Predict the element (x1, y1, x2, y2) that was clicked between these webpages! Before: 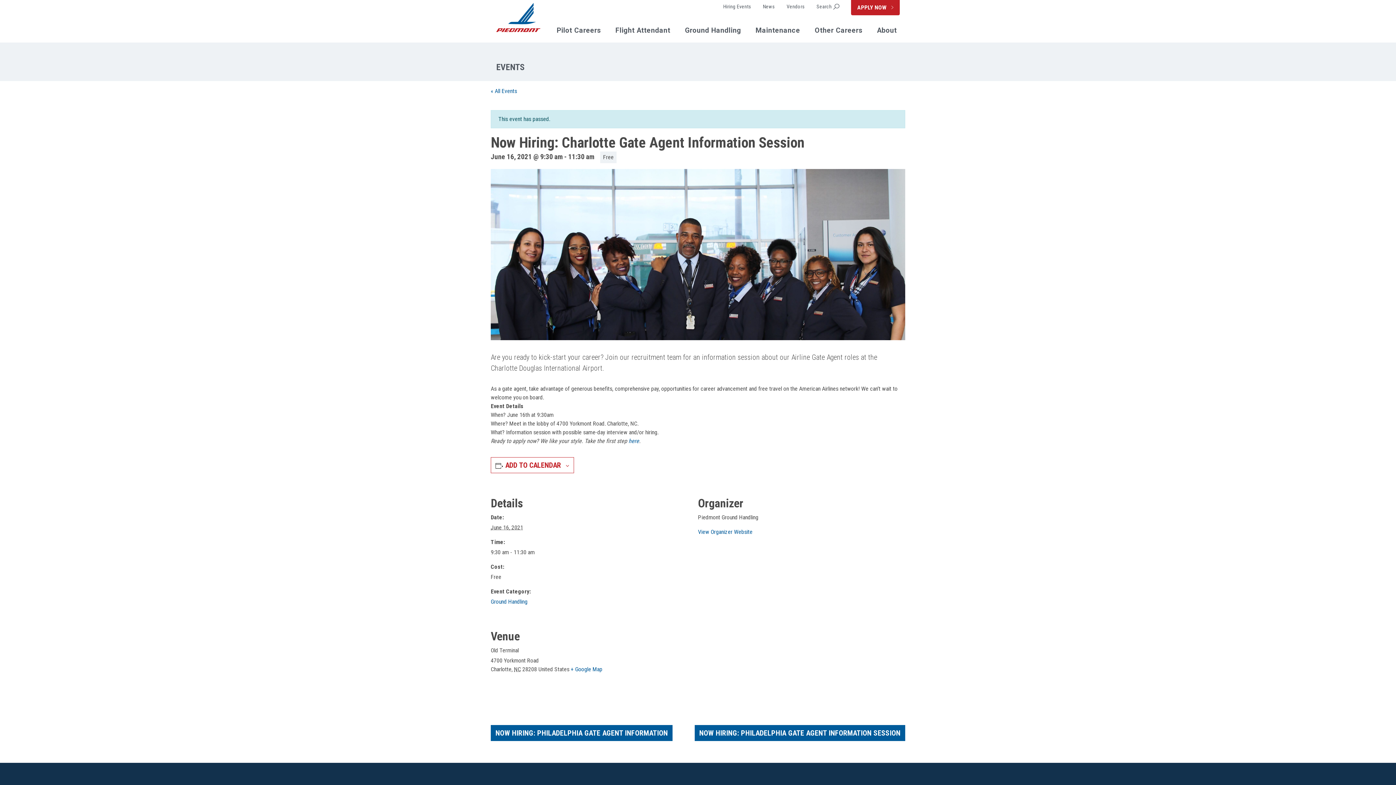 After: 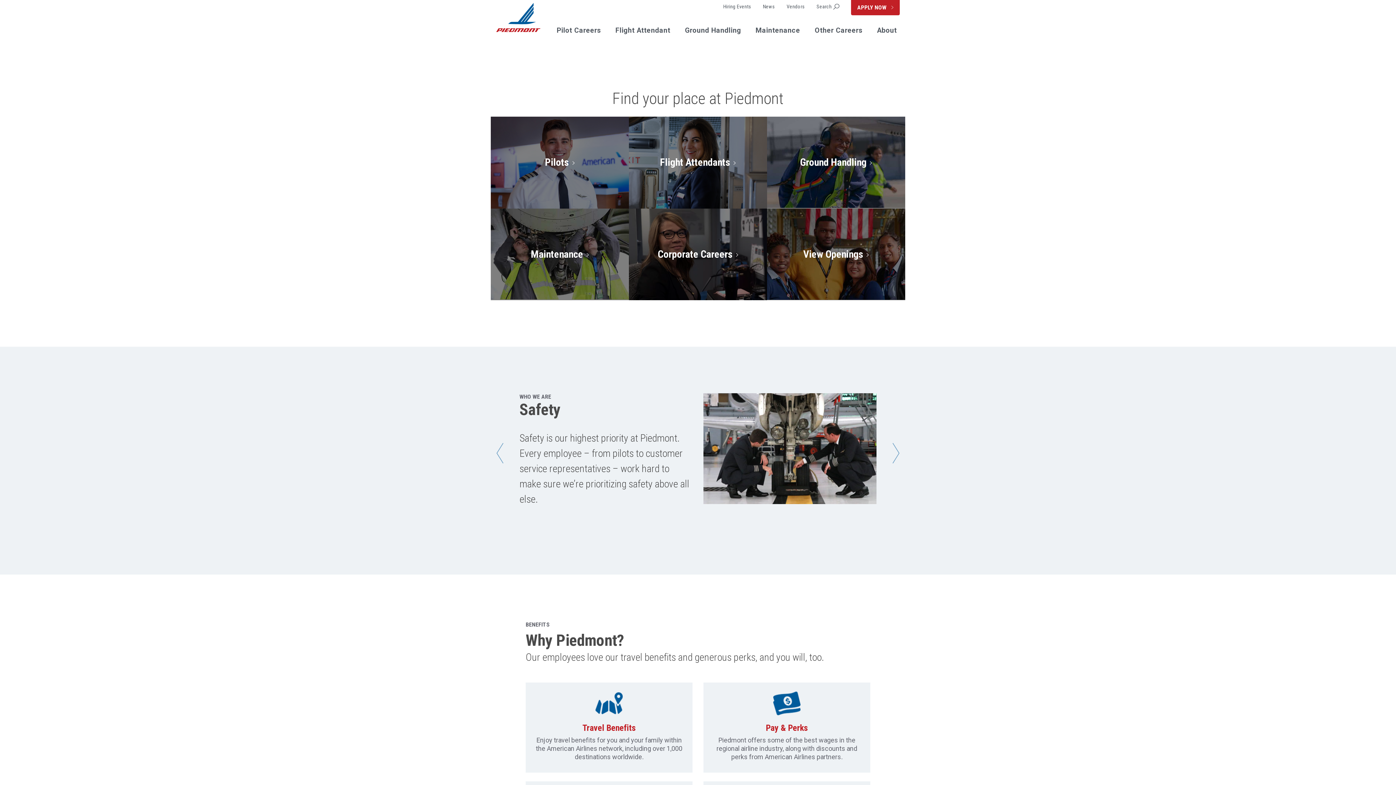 Action: bbox: (496, 0, 540, 32)